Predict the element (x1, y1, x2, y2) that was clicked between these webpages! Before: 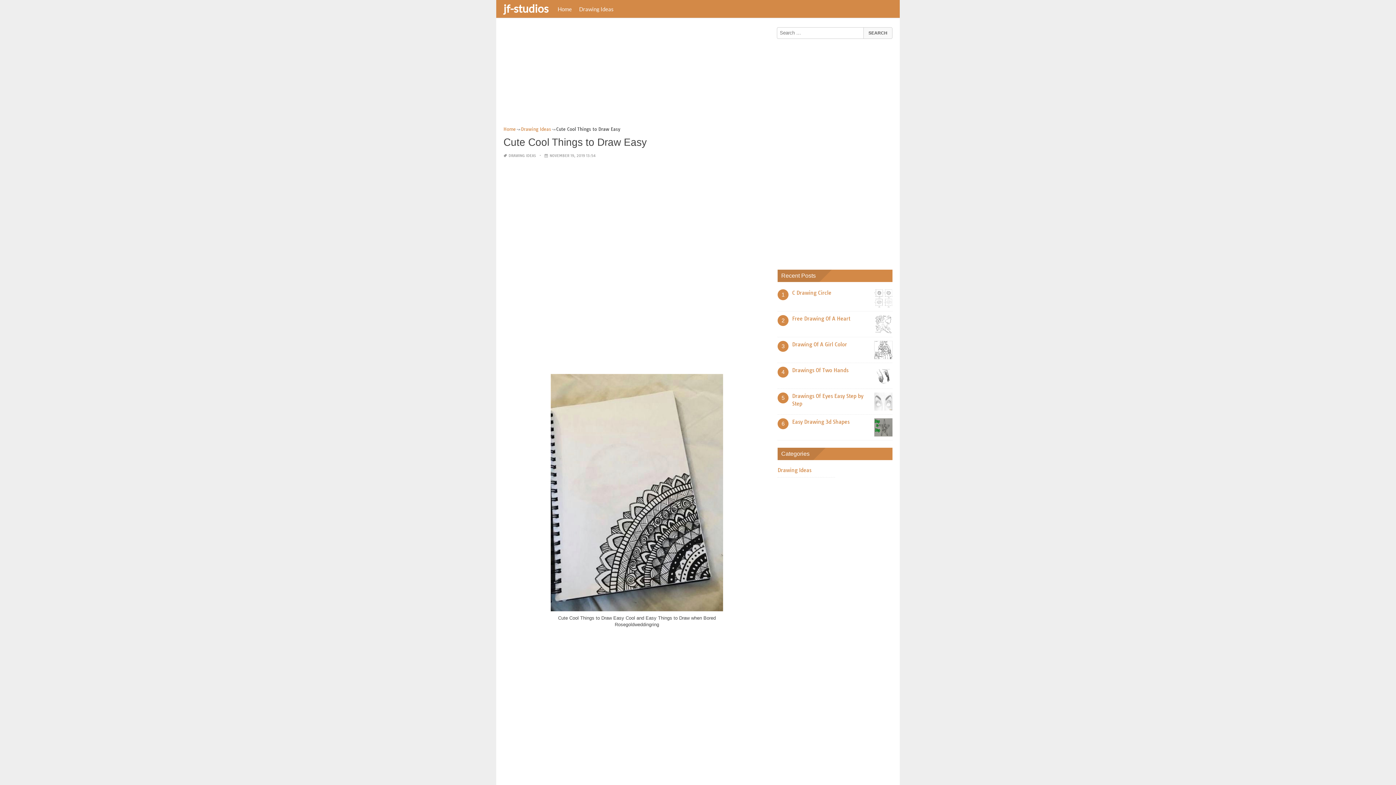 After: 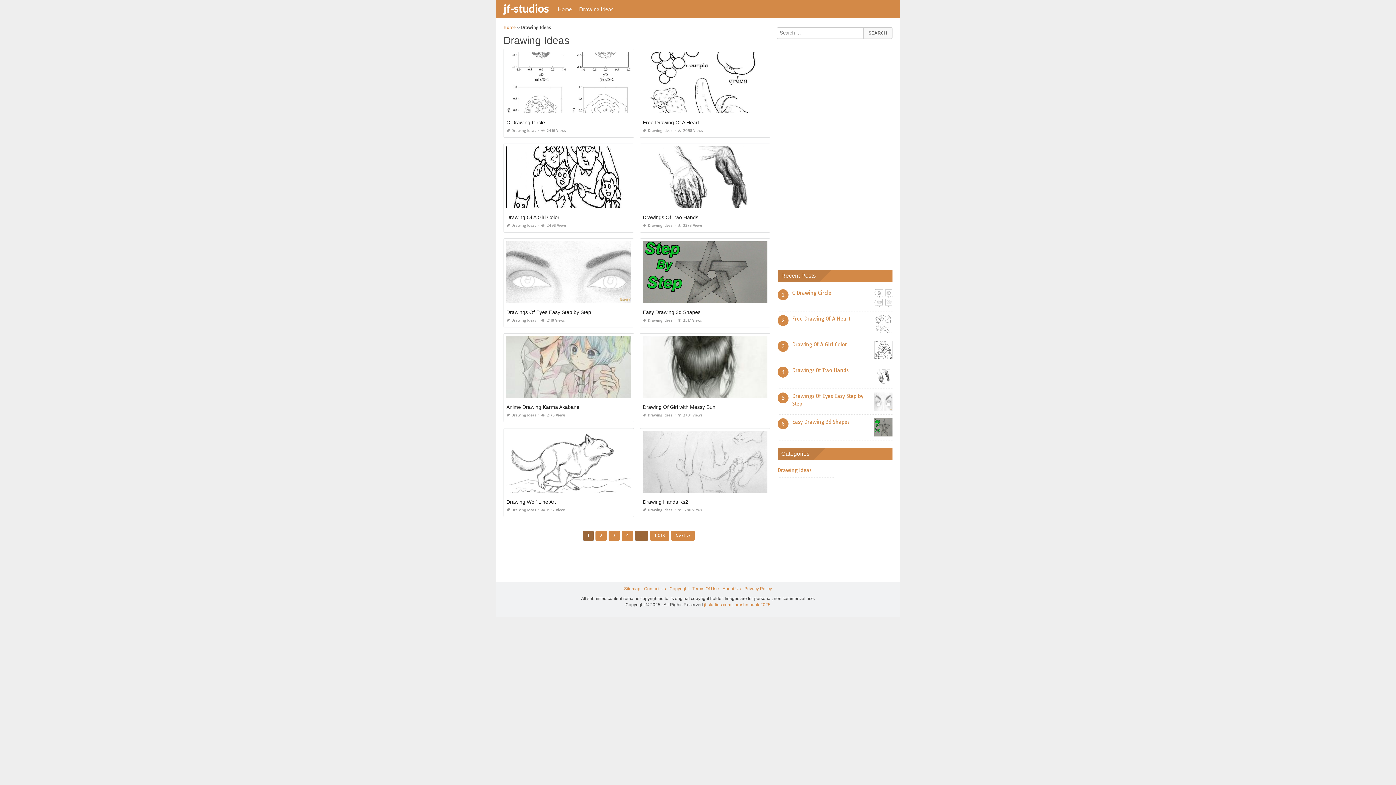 Action: label: Drawing Ideas bbox: (575, 0, 617, 17)